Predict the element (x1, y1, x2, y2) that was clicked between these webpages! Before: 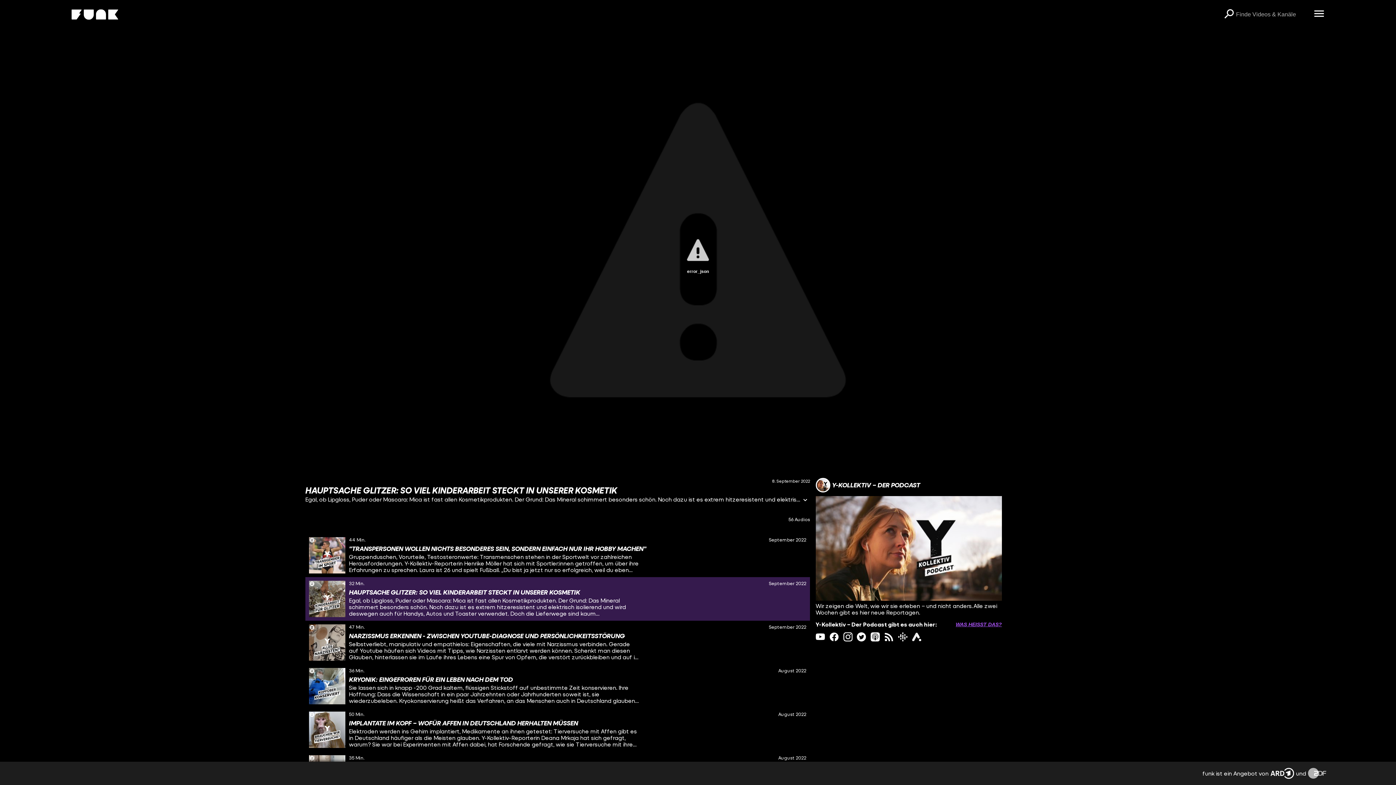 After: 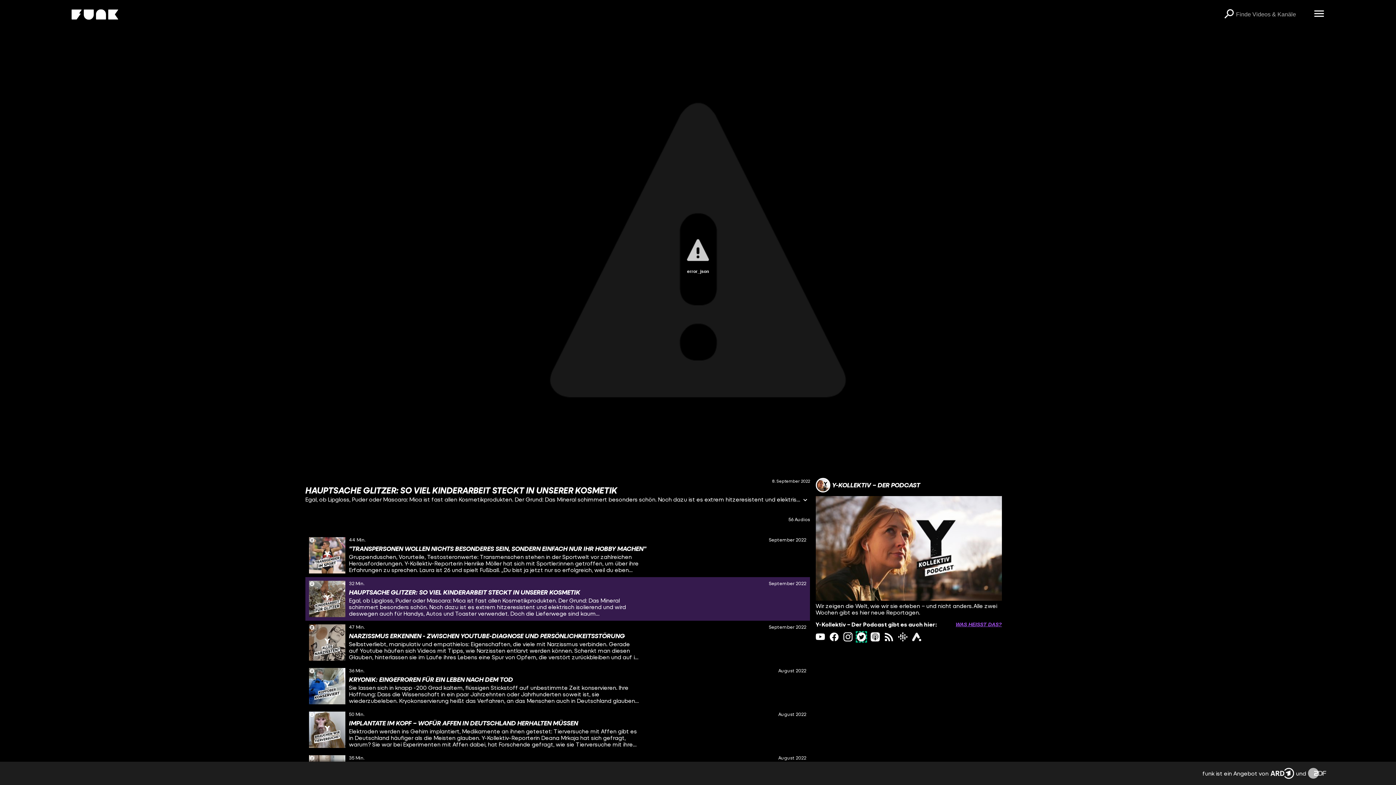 Action: label: twitter Link bbox: (857, 632, 866, 641)